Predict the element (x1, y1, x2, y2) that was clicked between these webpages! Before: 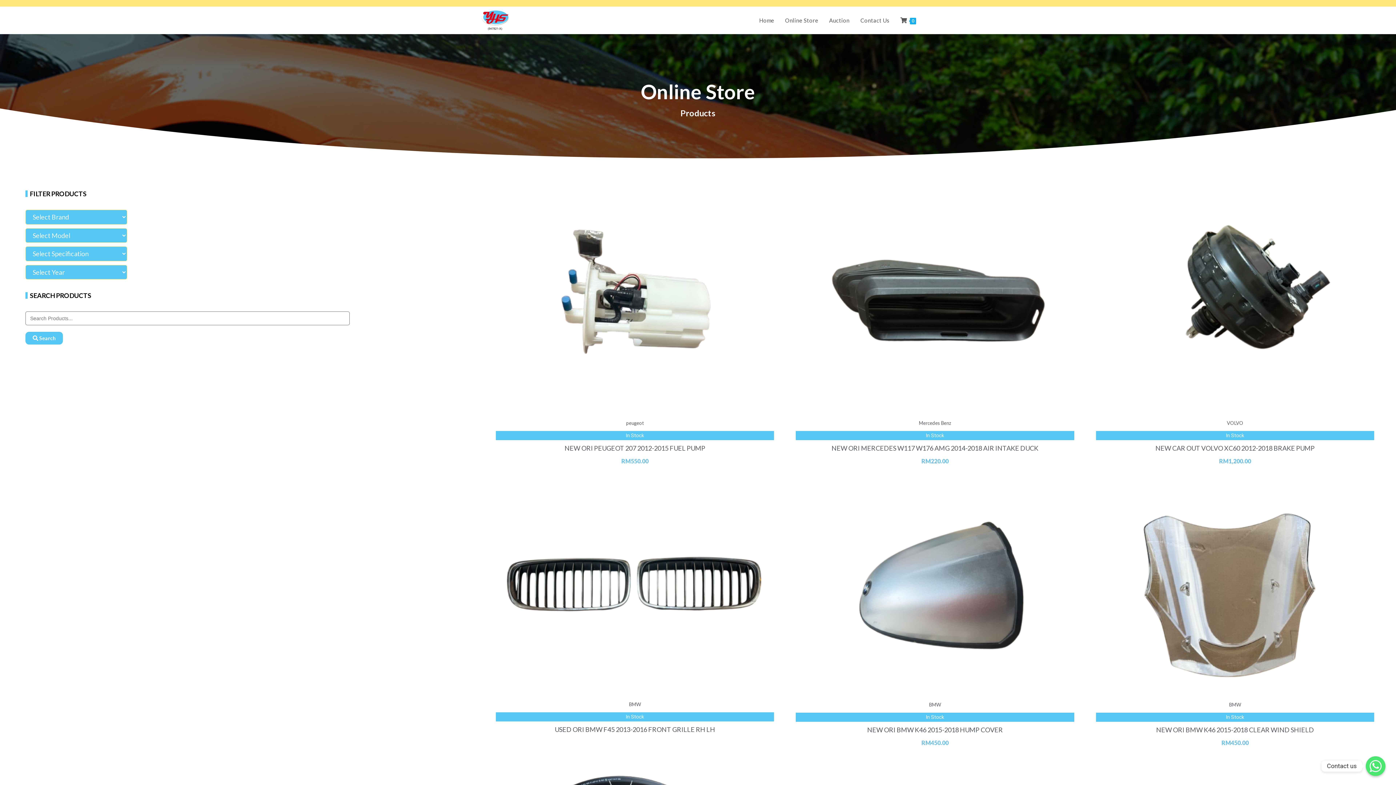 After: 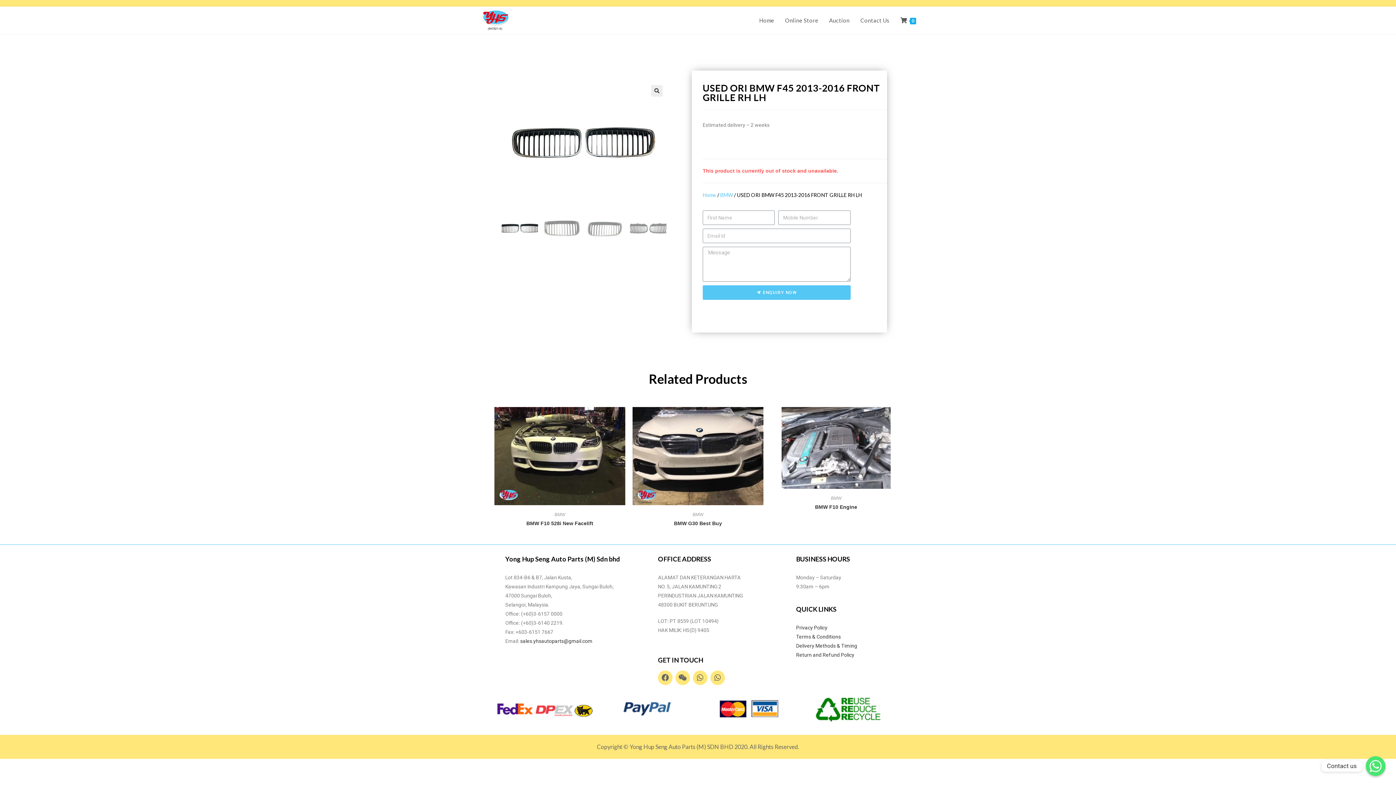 Action: bbox: (554, 725, 715, 733) label: USED ORI BMW F45 2013-2016 FRONT GRILLE RH LH